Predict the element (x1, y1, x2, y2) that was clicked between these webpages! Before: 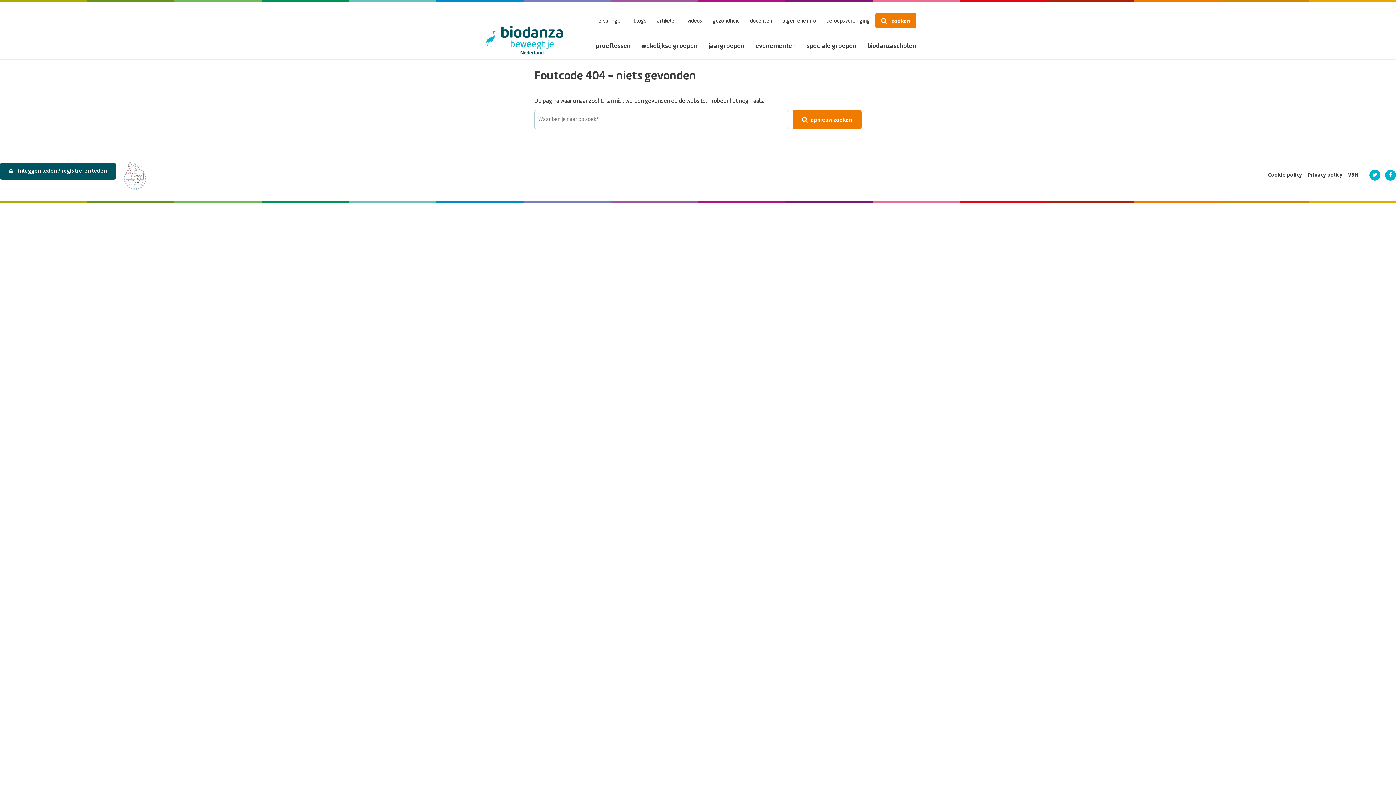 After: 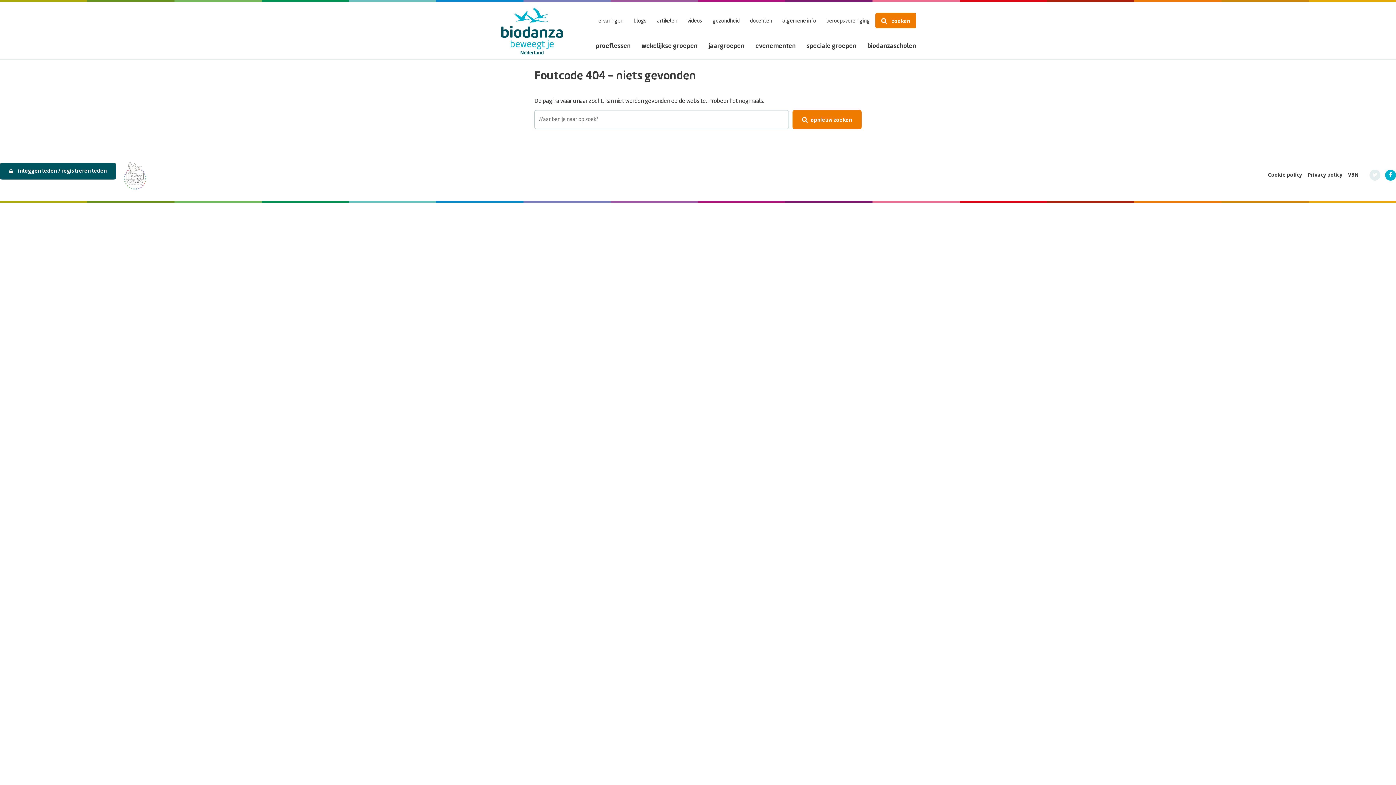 Action: bbox: (1369, 169, 1380, 180)